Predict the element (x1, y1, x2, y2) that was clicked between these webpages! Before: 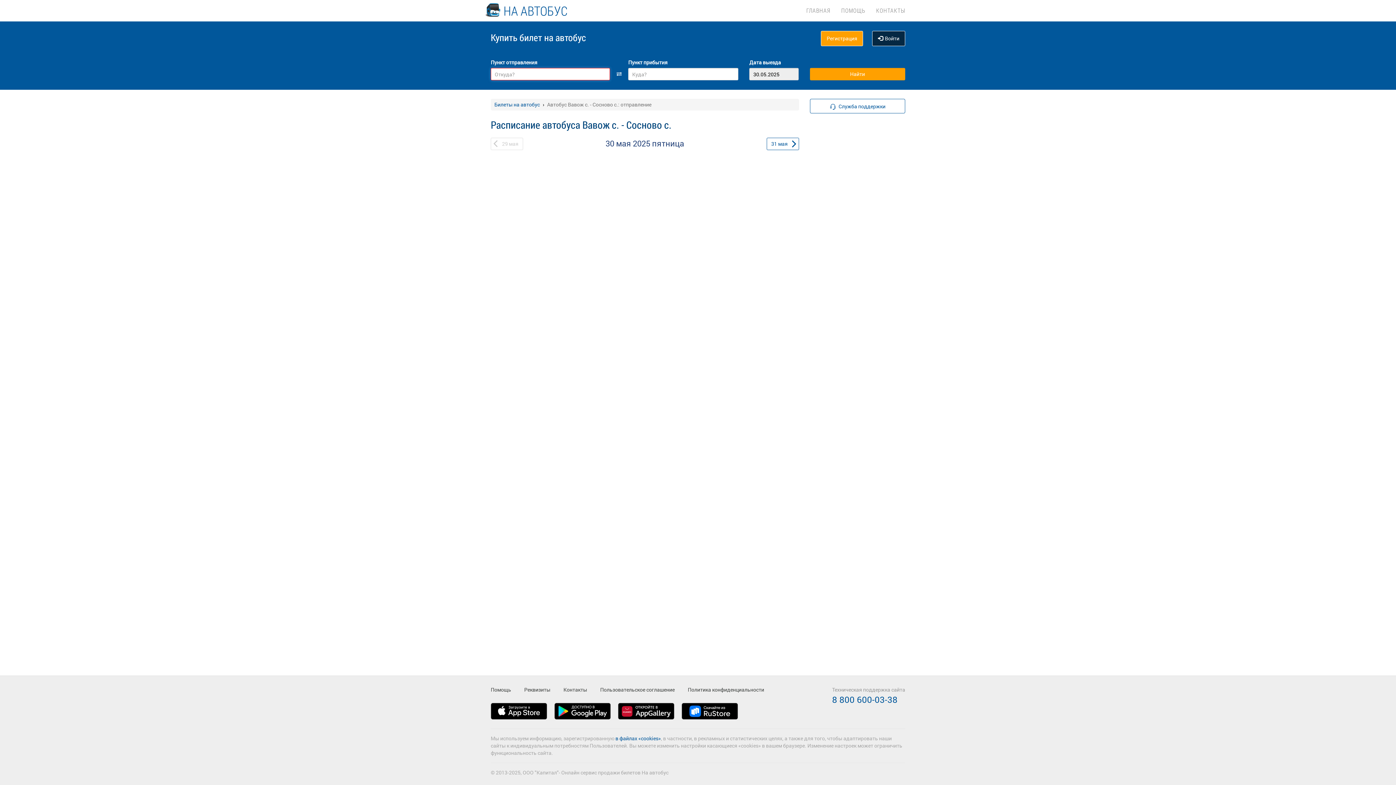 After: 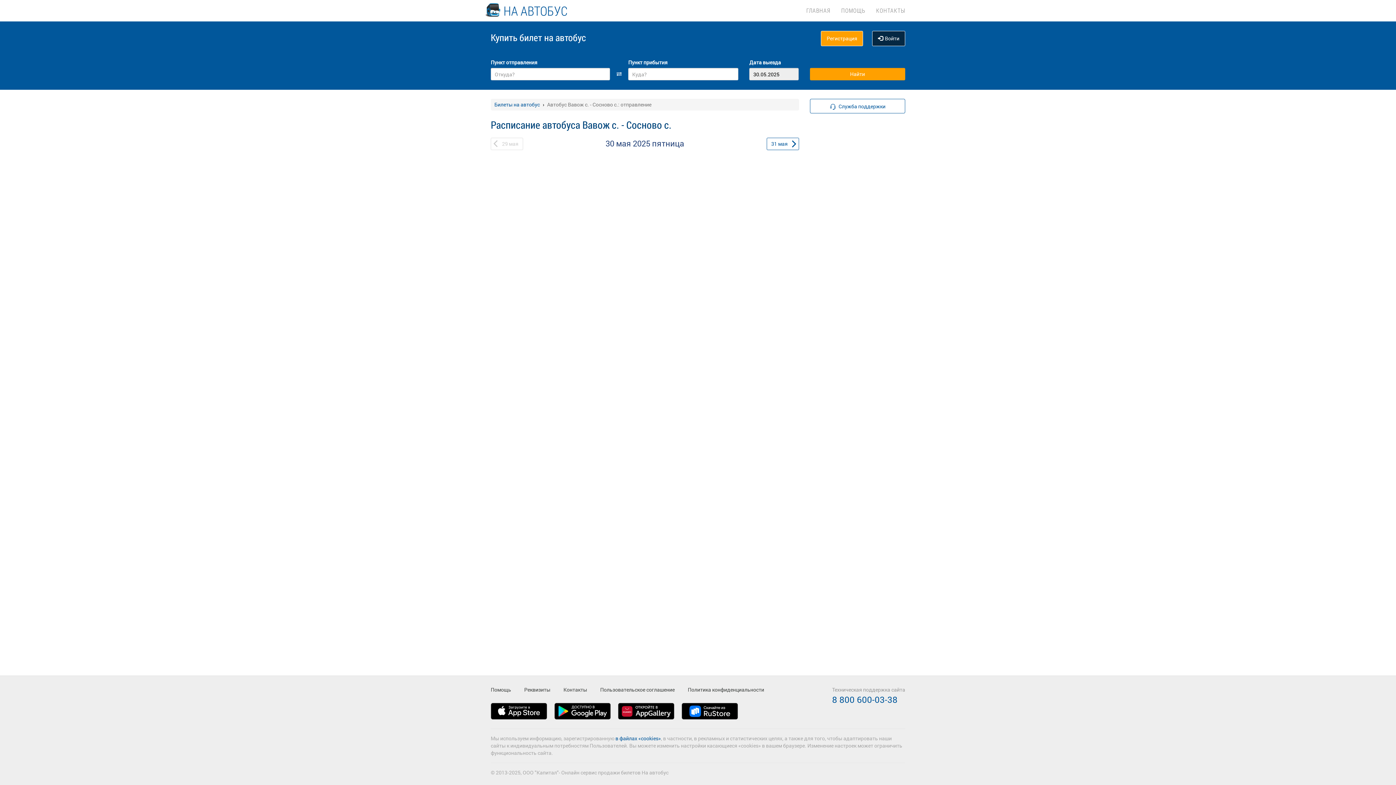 Action: bbox: (618, 703, 681, 728)